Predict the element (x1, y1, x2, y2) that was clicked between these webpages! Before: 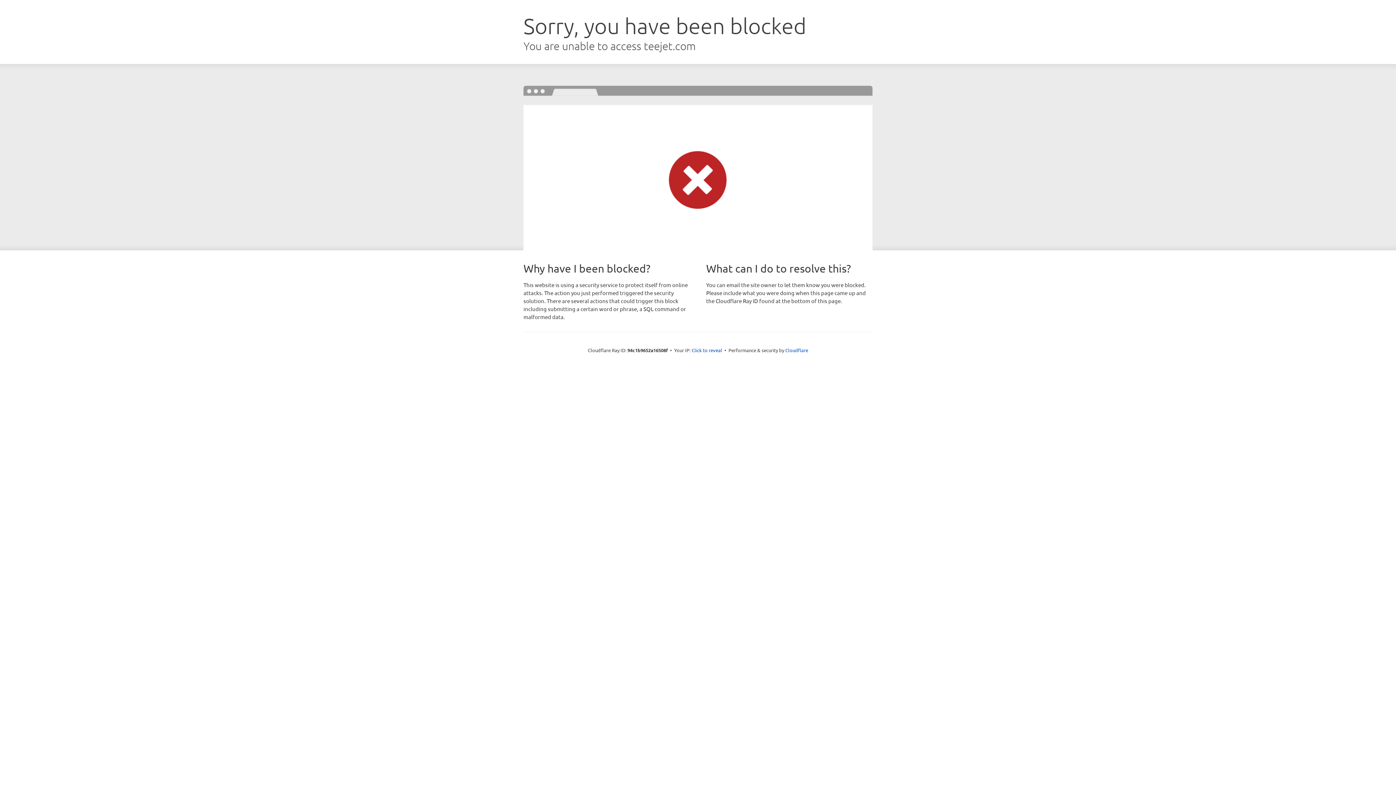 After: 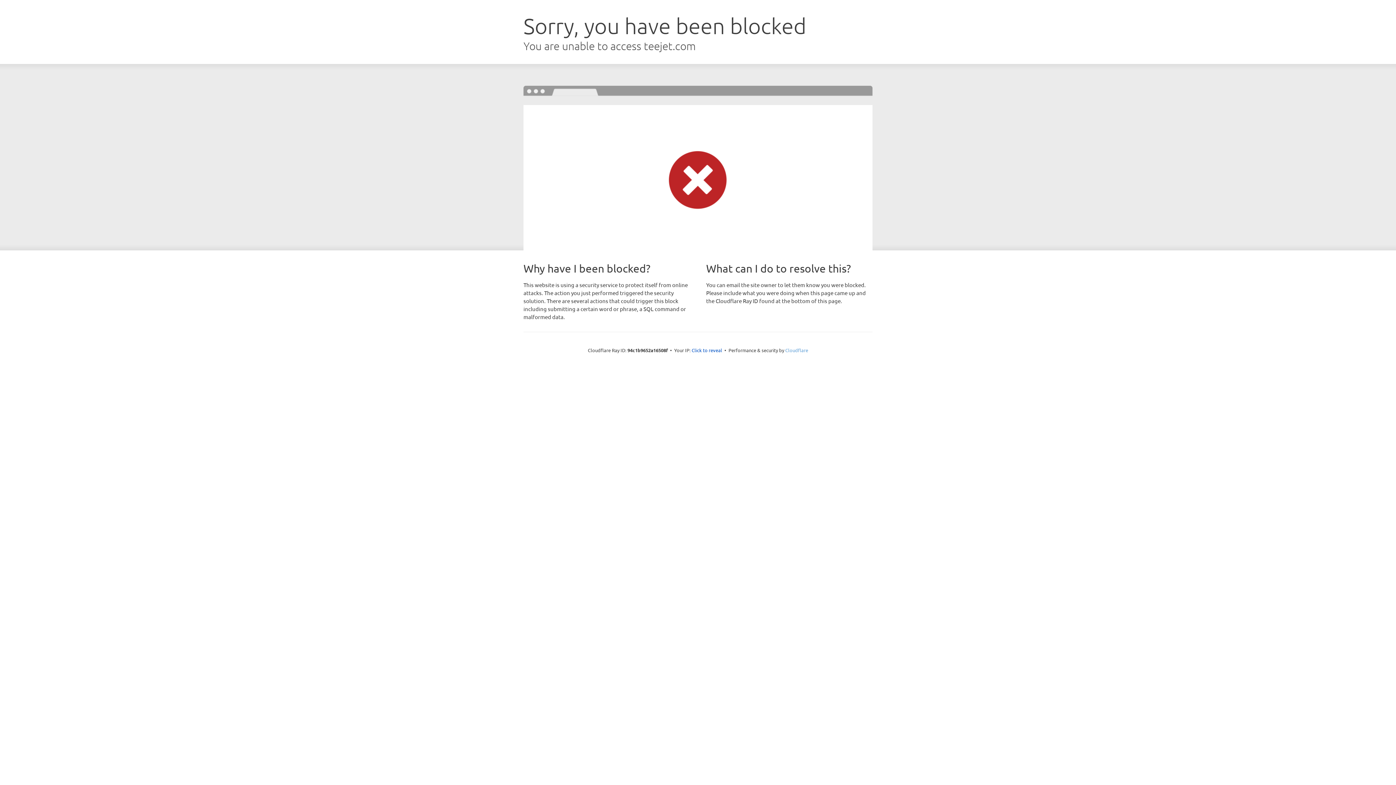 Action: label: Cloudflare bbox: (785, 347, 808, 353)